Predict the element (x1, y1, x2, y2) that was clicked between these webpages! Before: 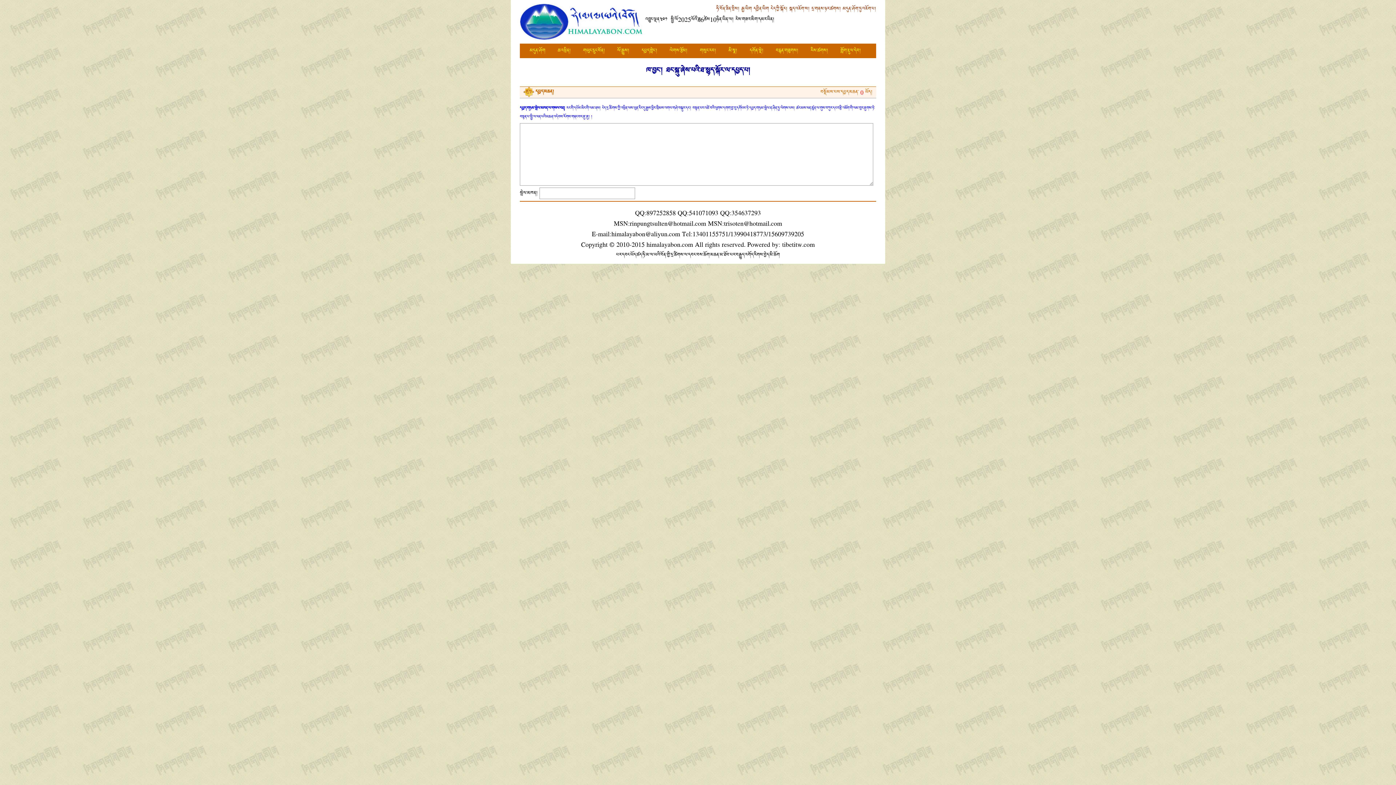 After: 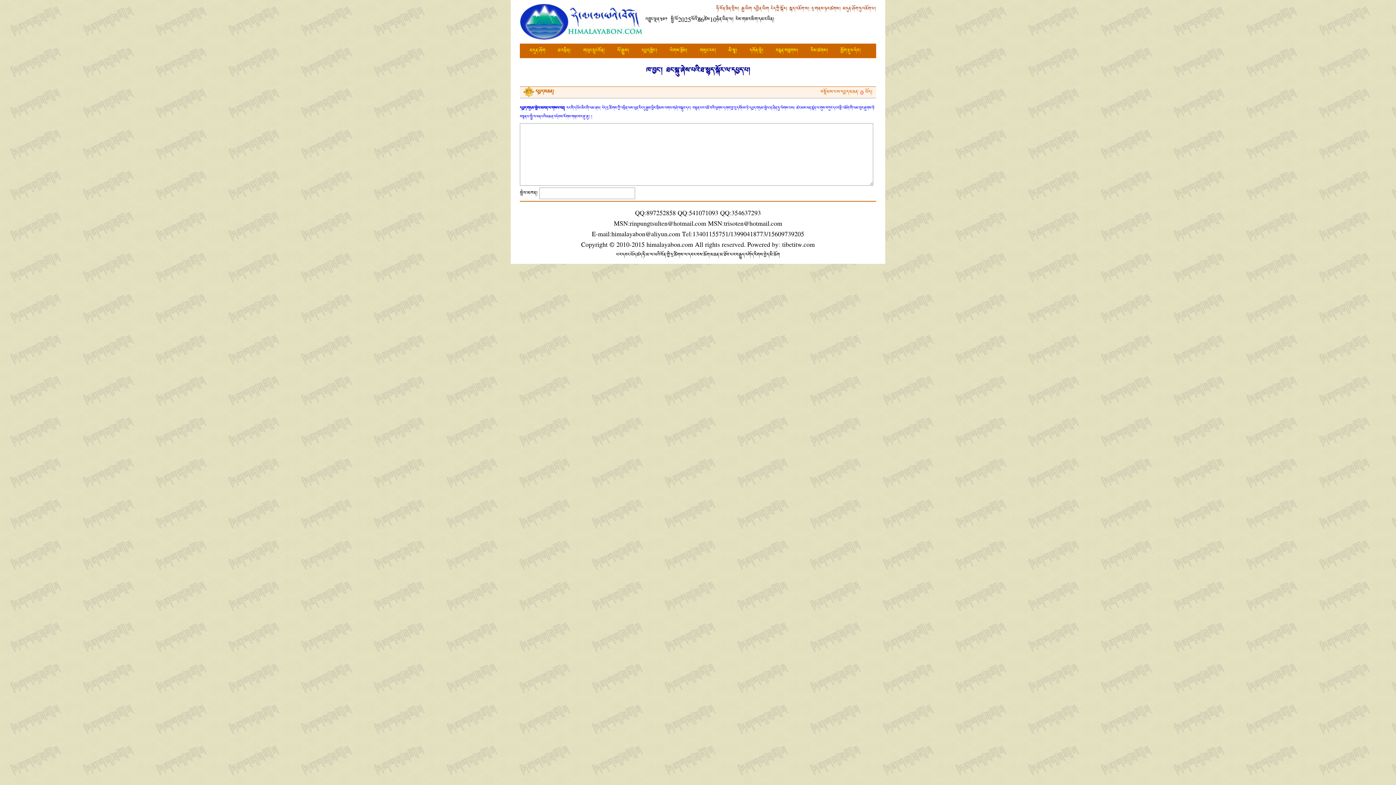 Action: bbox: (716, 4, 739, 13) label: ཧི་བོན་ཟིན་བྲིས།